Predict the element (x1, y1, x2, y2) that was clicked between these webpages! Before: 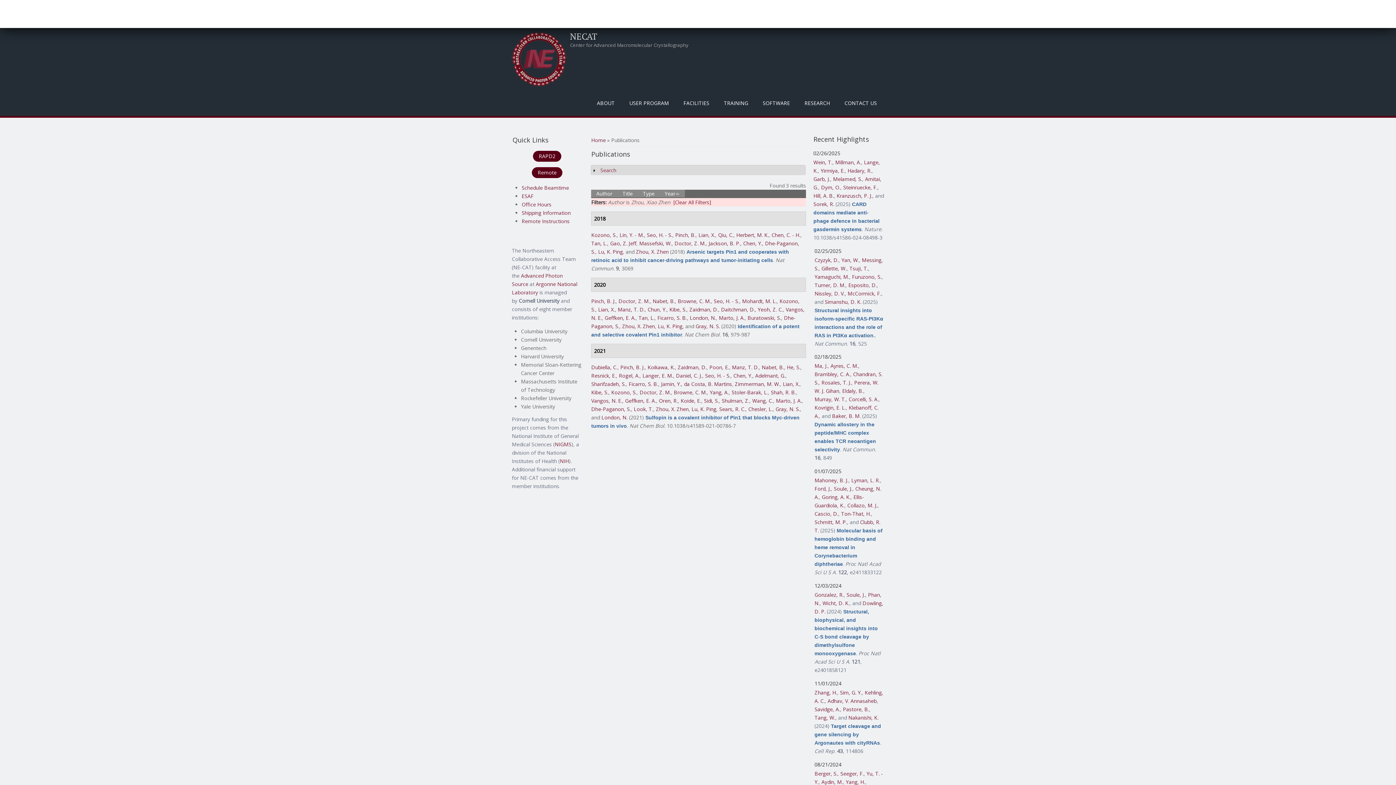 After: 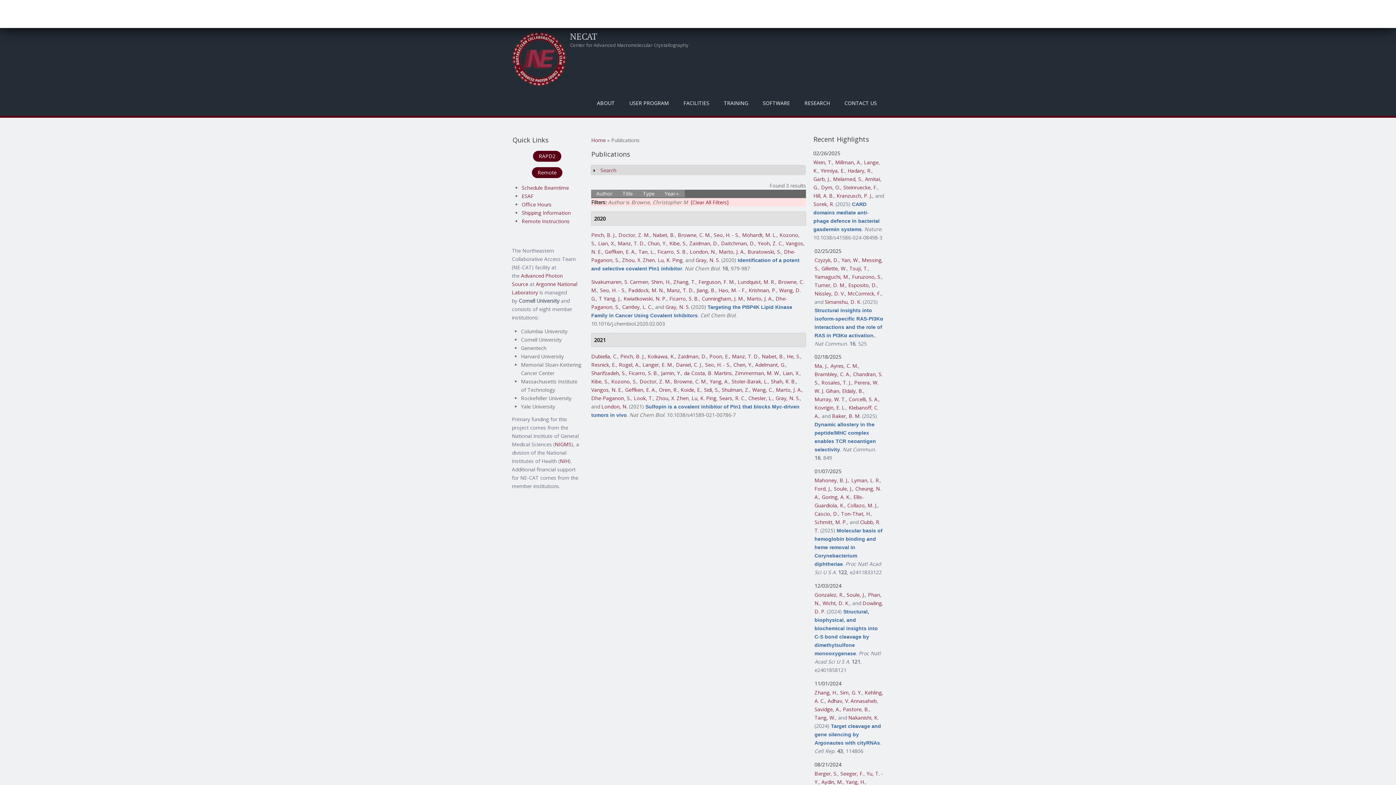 Action: label: Browne, C. M. bbox: (677, 297, 711, 304)